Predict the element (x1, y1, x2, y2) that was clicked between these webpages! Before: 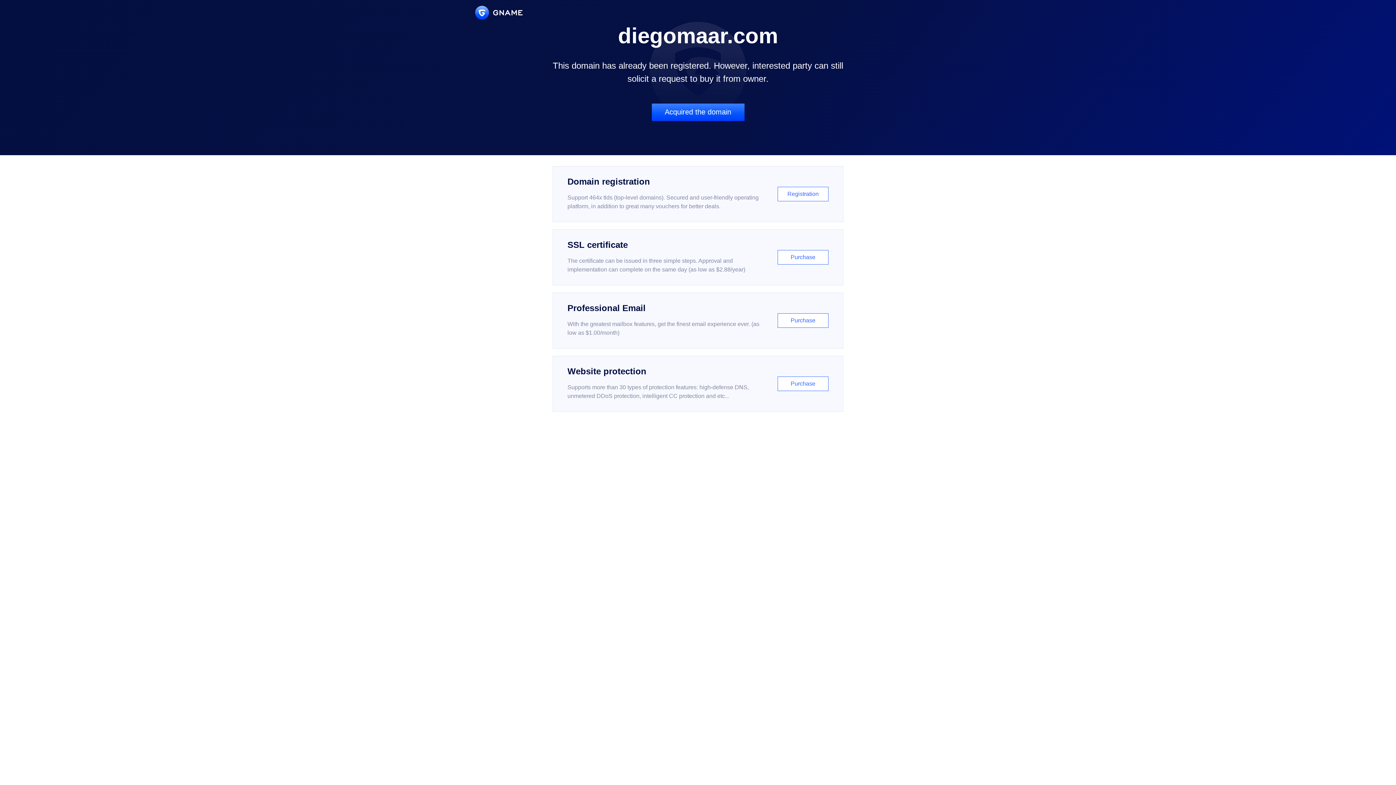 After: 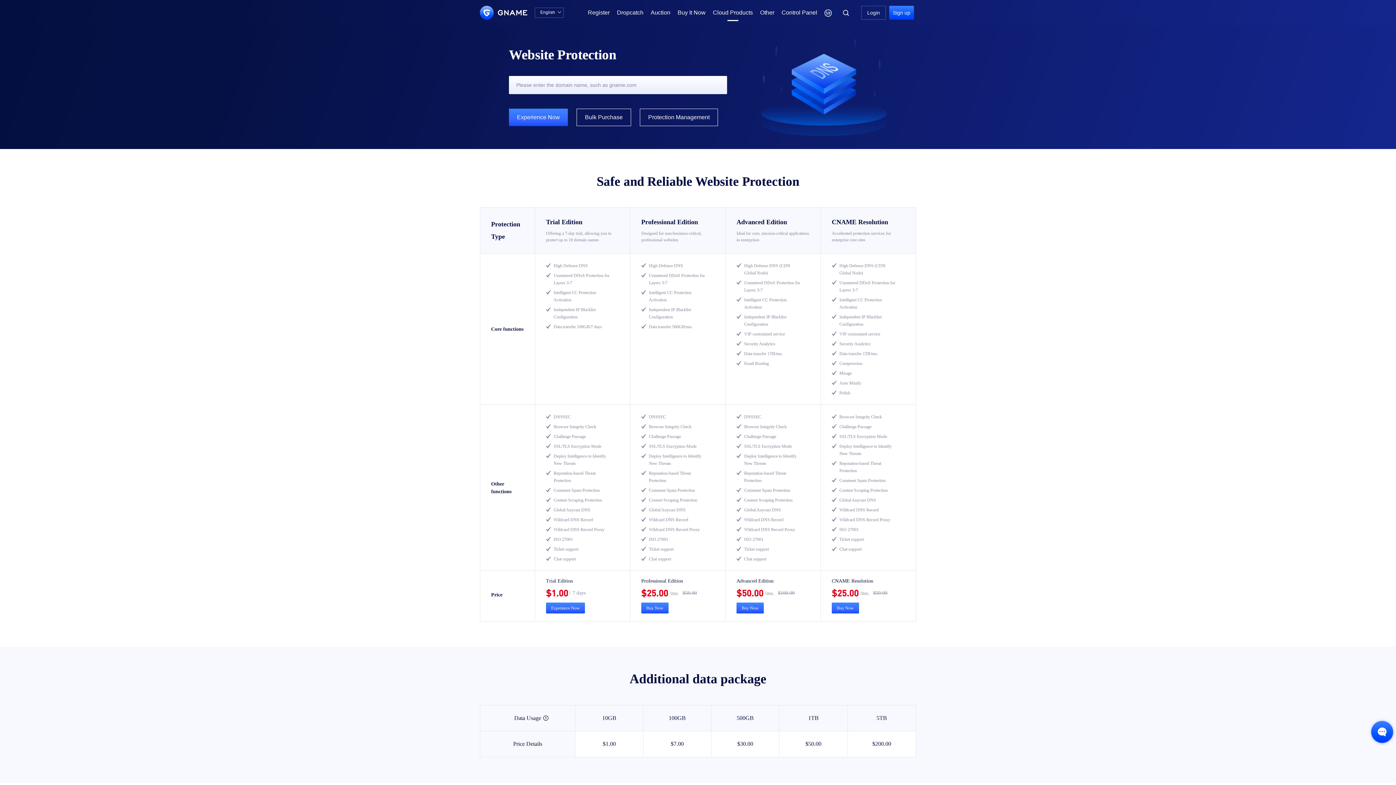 Action: bbox: (552, 356, 843, 412) label: Website protection

Supports more than 30 types of protection features: high-defense DNS, unmetered DDoS protection, intelligent CC protection and etc...

Purchase